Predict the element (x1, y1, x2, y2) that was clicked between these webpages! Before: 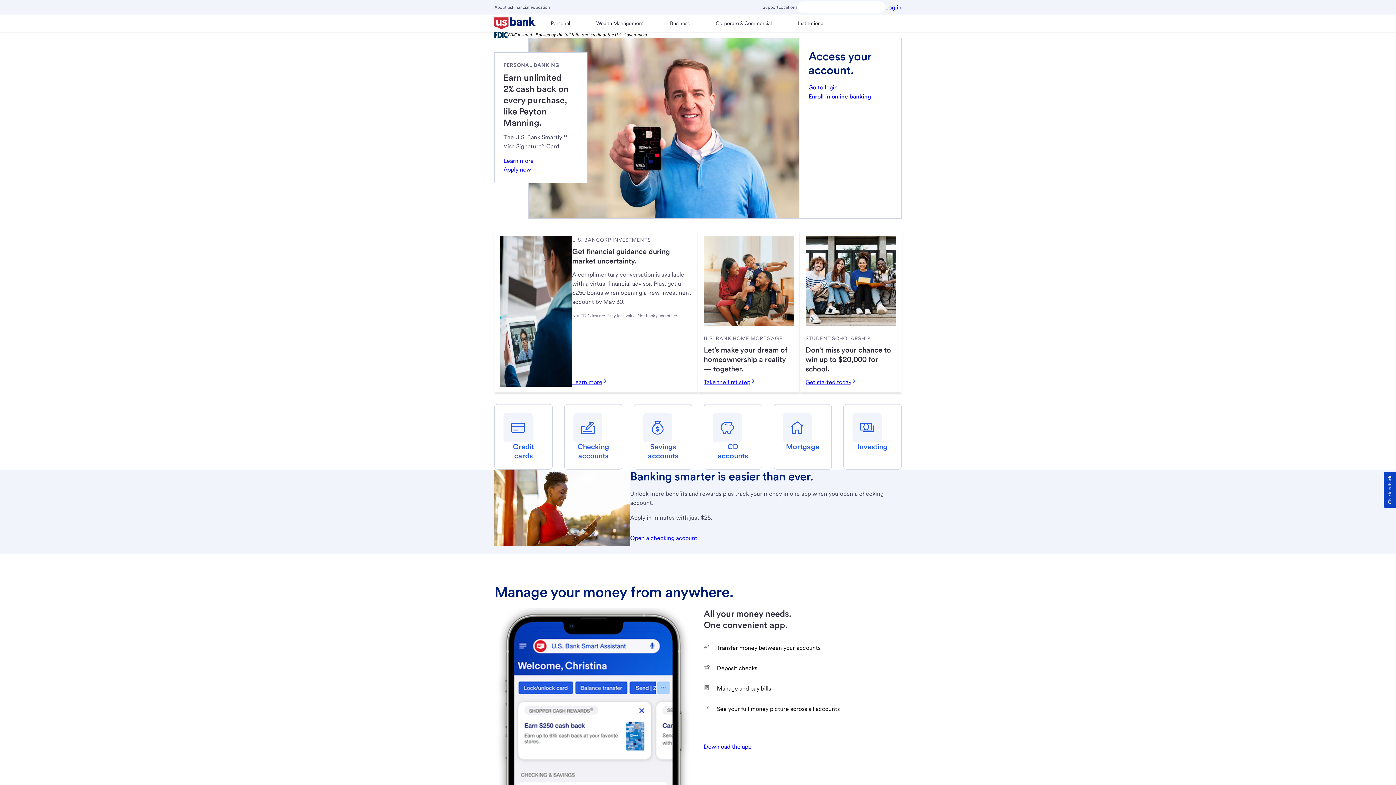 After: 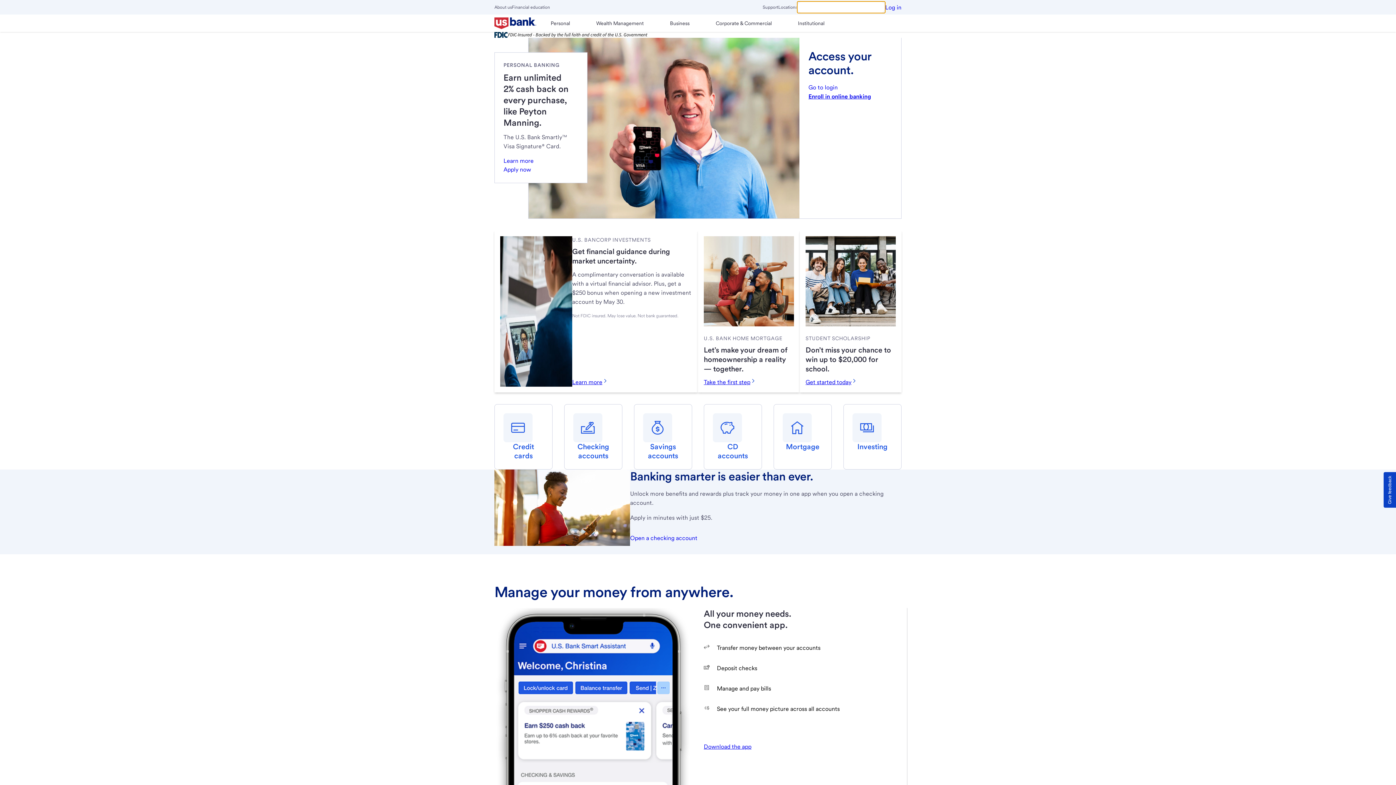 Action: bbox: (797, 1, 885, 13) label: U.S. Bank Smart Assistant